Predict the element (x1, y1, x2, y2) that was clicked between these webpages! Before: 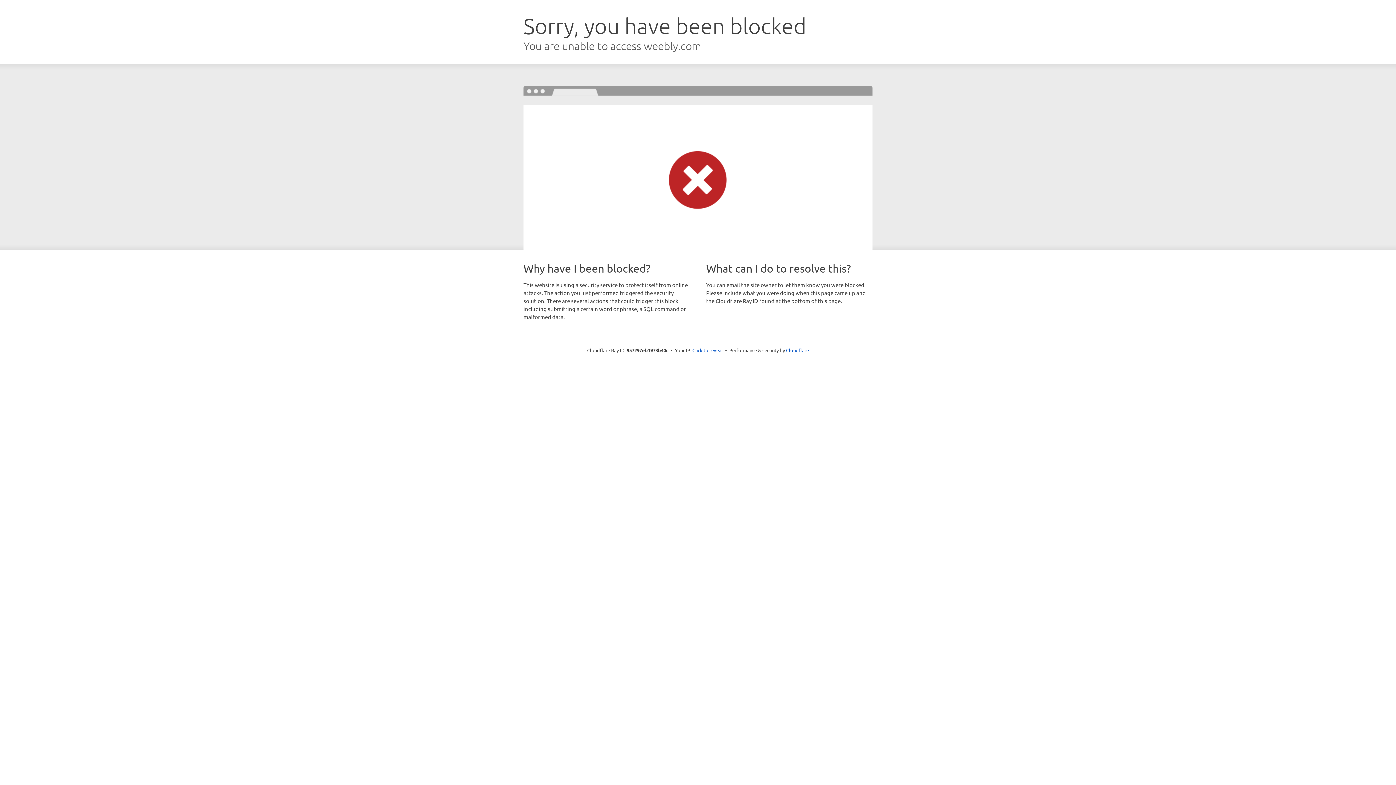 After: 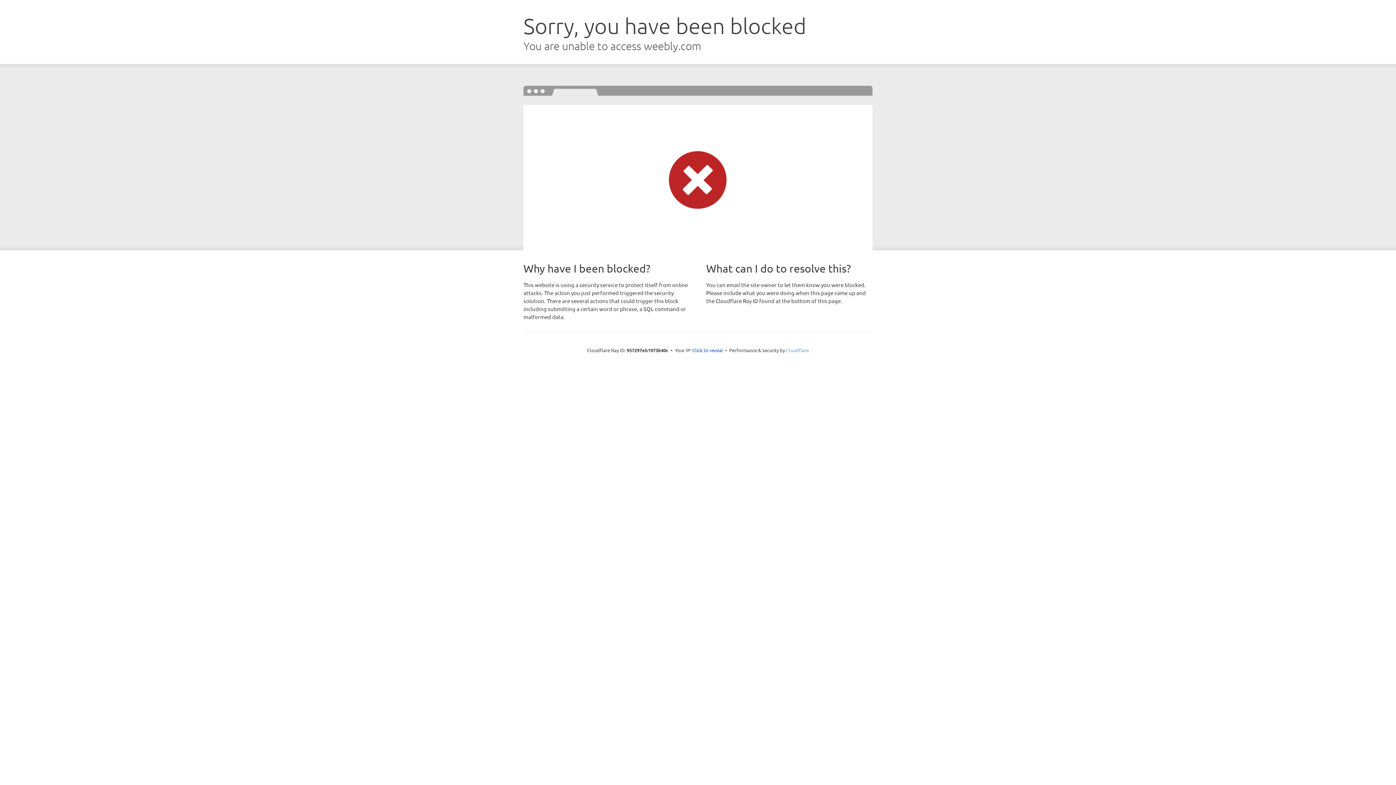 Action: label: Cloudflare bbox: (786, 347, 809, 353)